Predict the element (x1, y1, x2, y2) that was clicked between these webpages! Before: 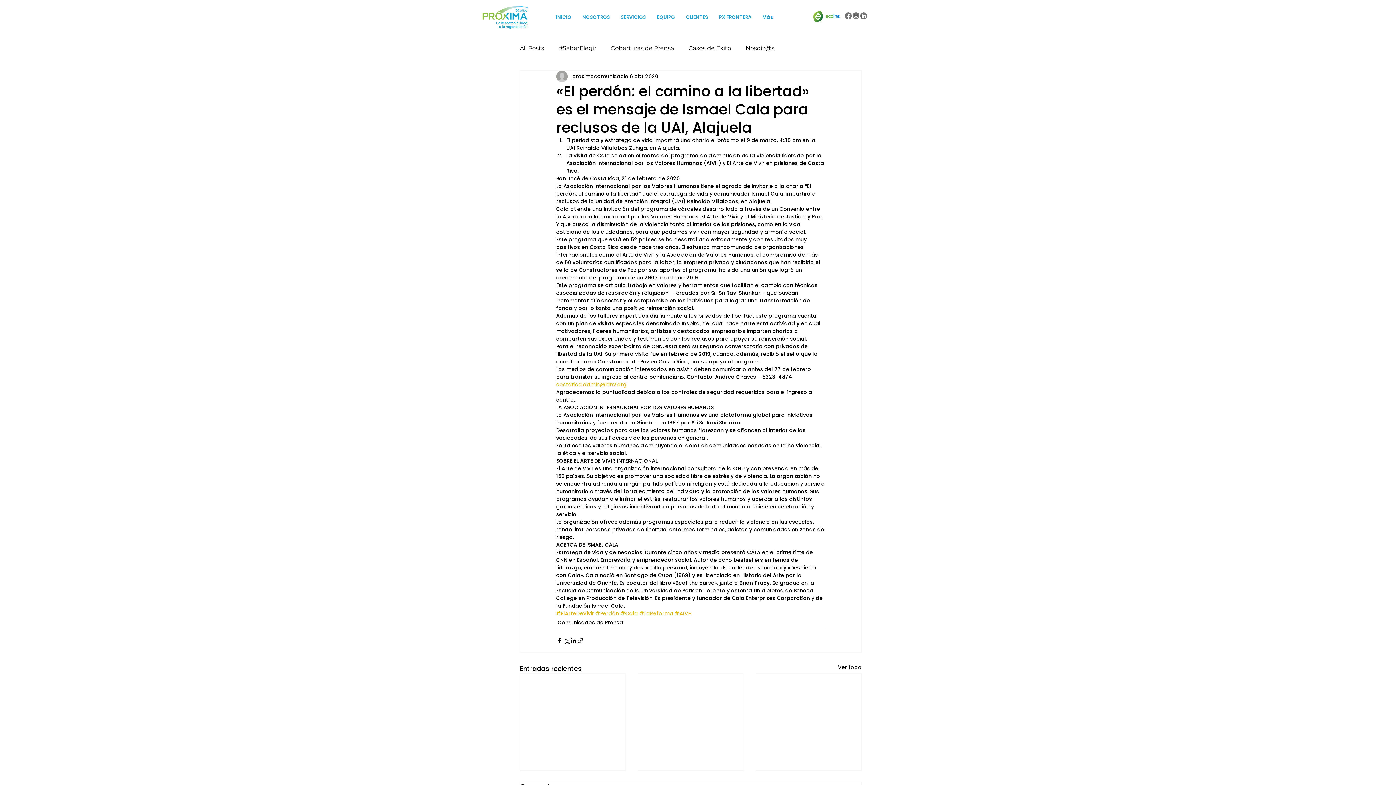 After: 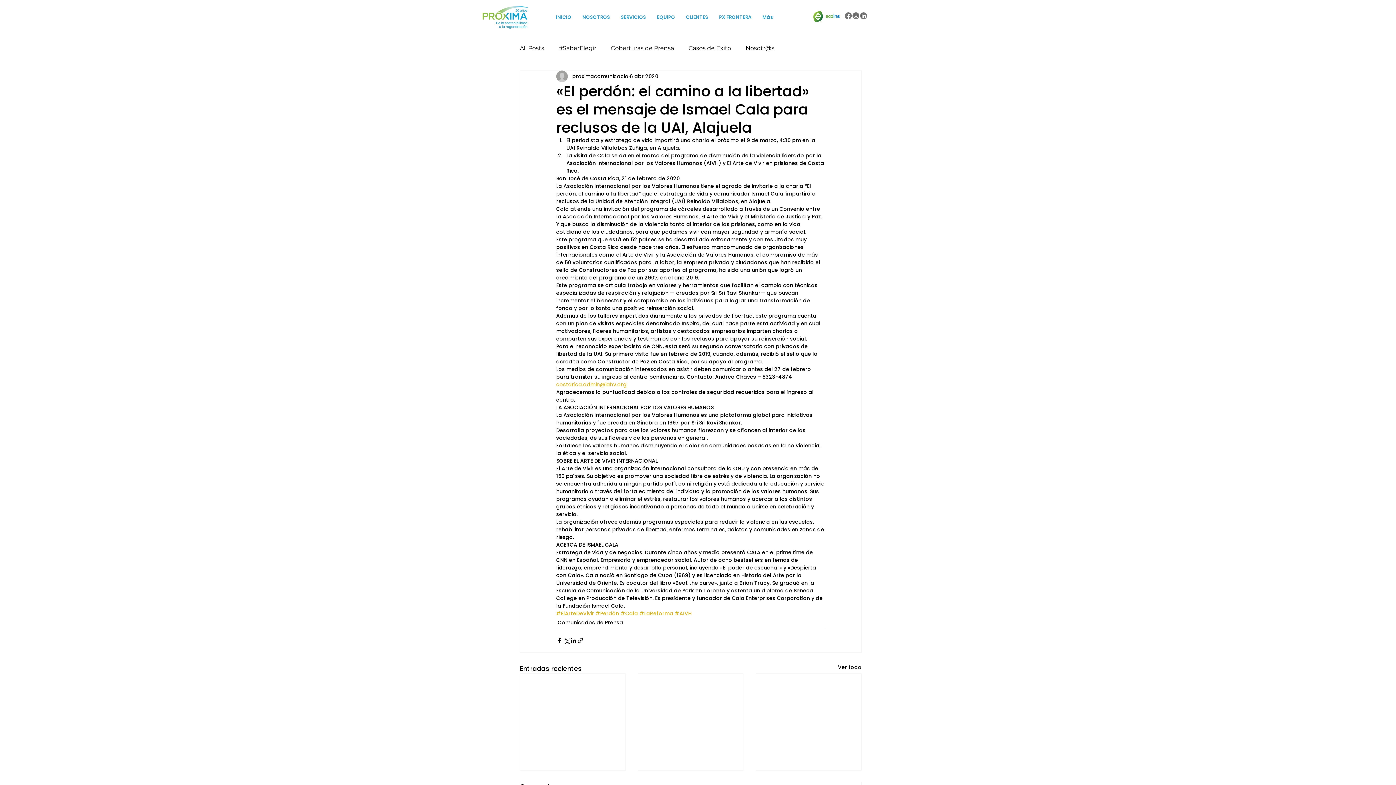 Action: bbox: (556, 381, 626, 388) label: costarica.admin@iahv.org